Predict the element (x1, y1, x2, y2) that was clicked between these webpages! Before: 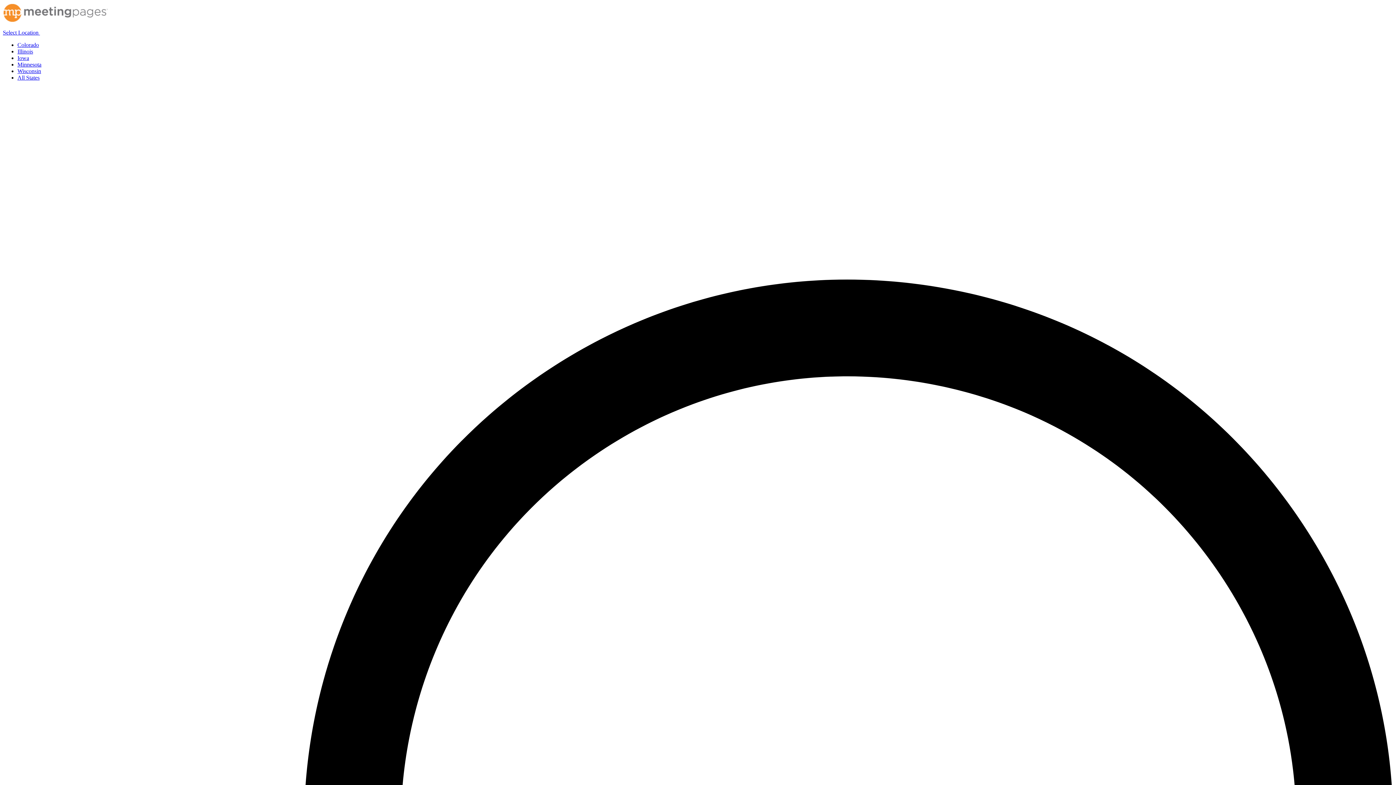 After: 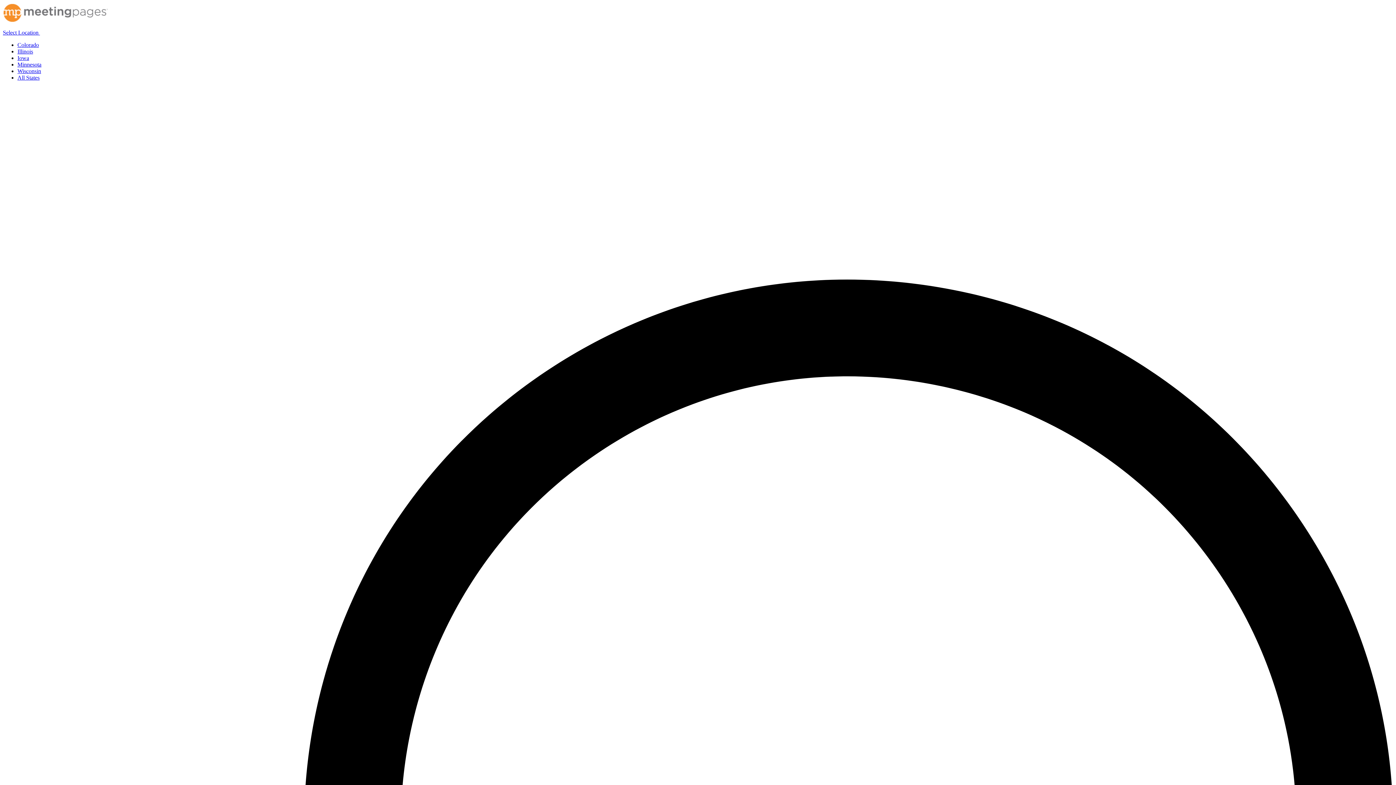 Action: bbox: (2, 17, 107, 24)